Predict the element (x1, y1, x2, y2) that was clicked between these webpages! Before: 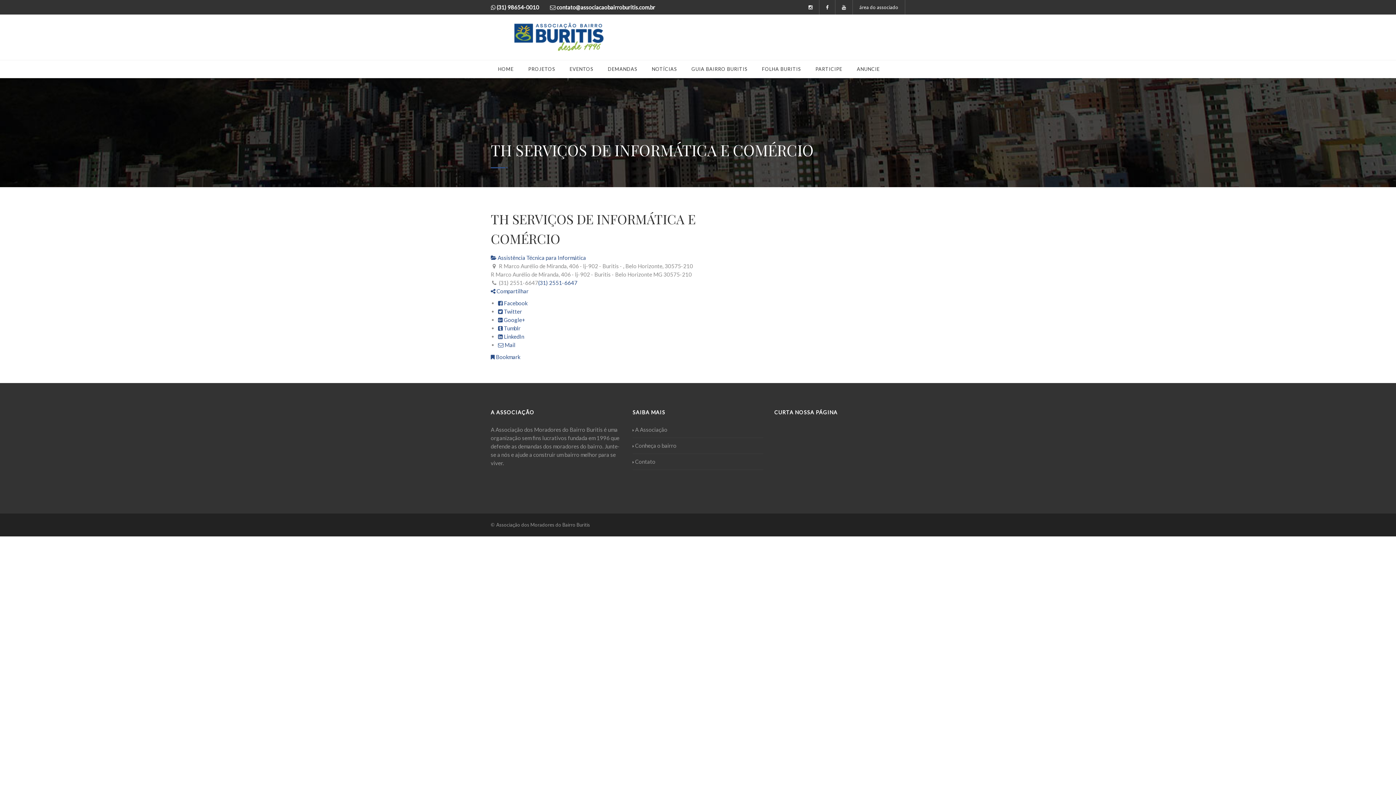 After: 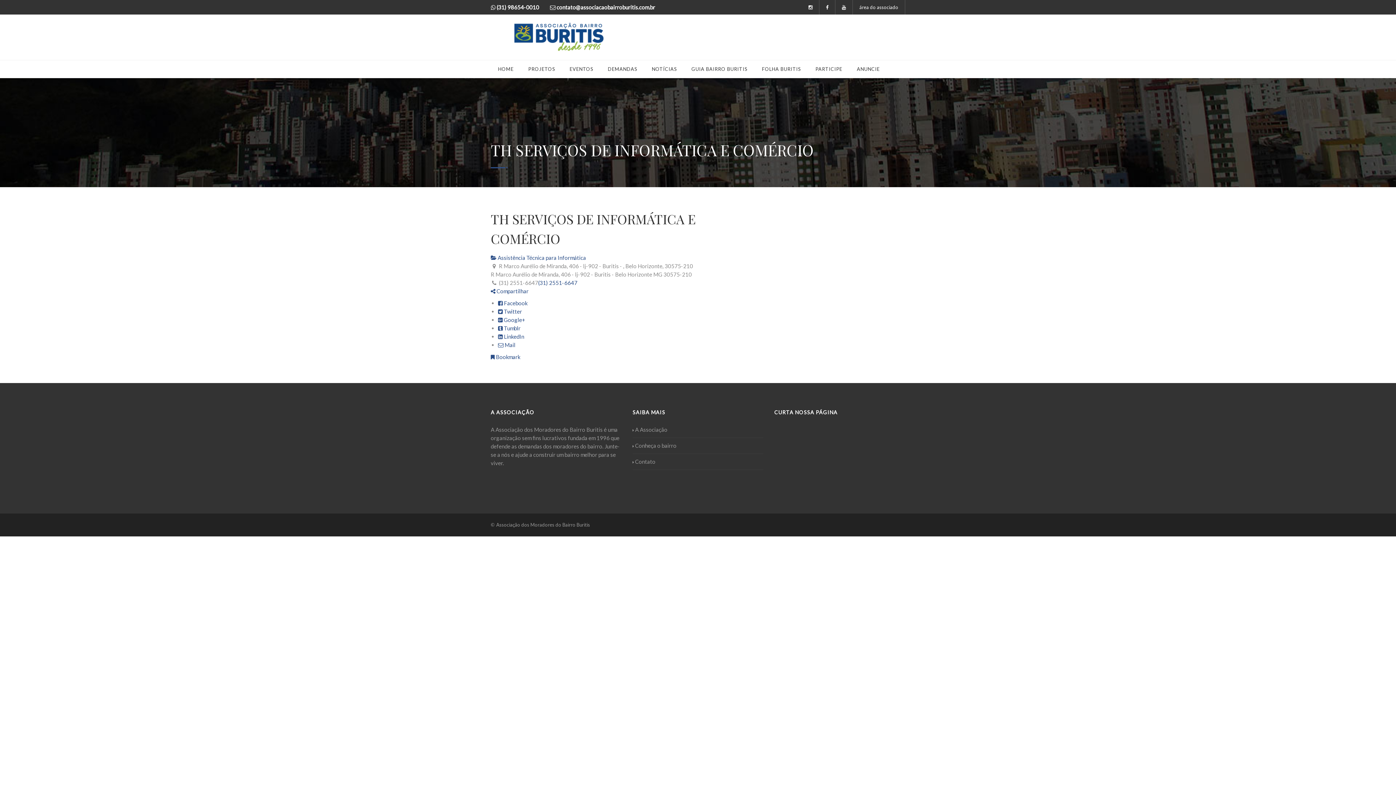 Action: label:  Google+ bbox: (498, 316, 525, 323)